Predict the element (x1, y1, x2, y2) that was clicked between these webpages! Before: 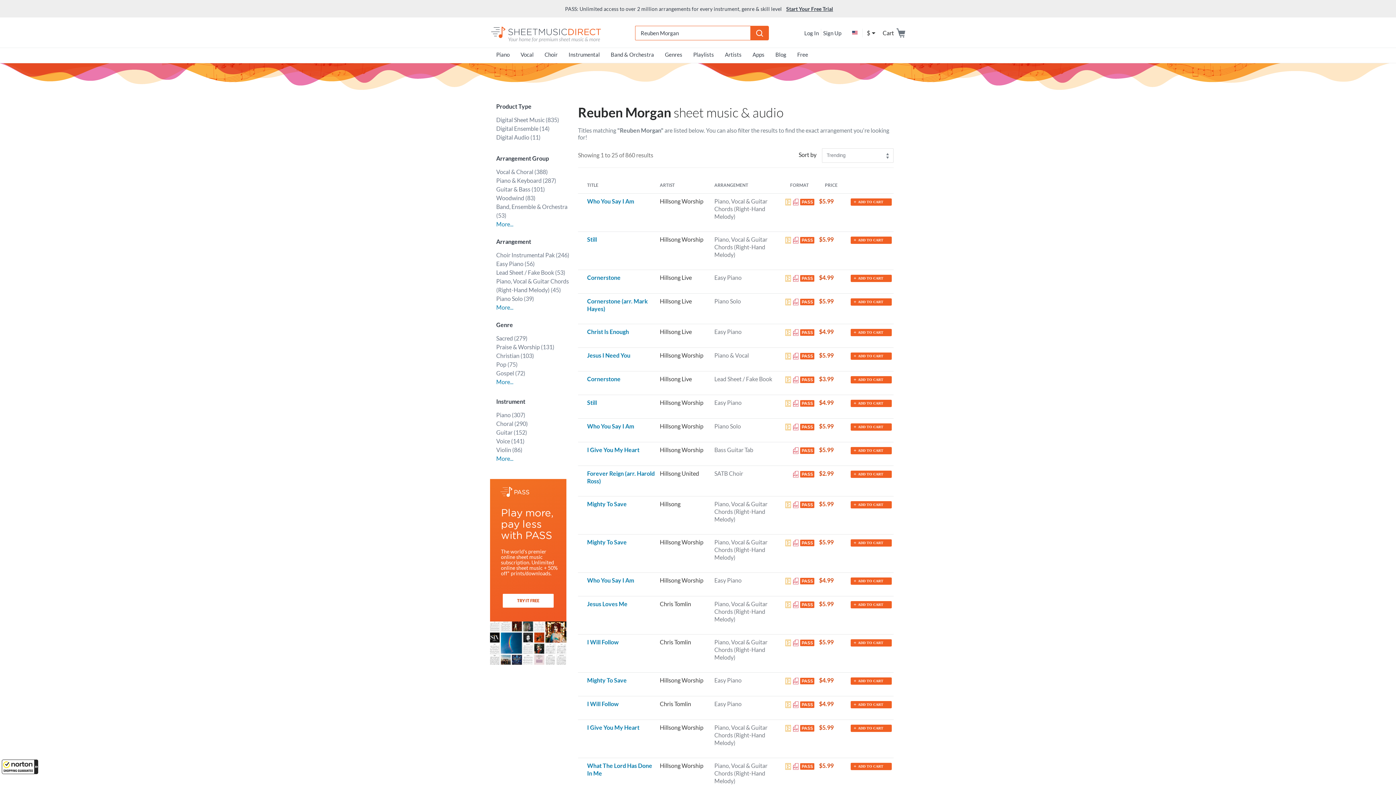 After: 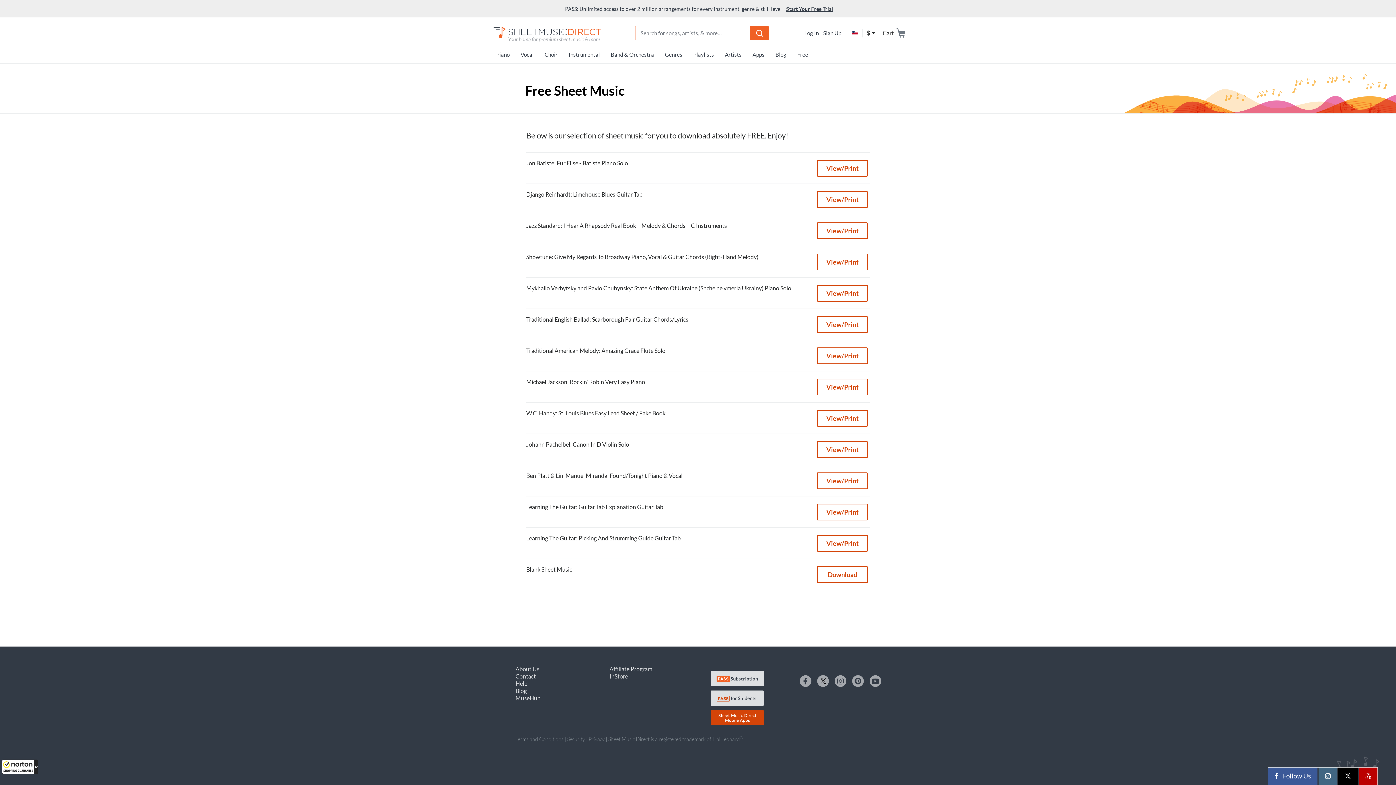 Action: bbox: (792, 49, 813, 62) label: Free